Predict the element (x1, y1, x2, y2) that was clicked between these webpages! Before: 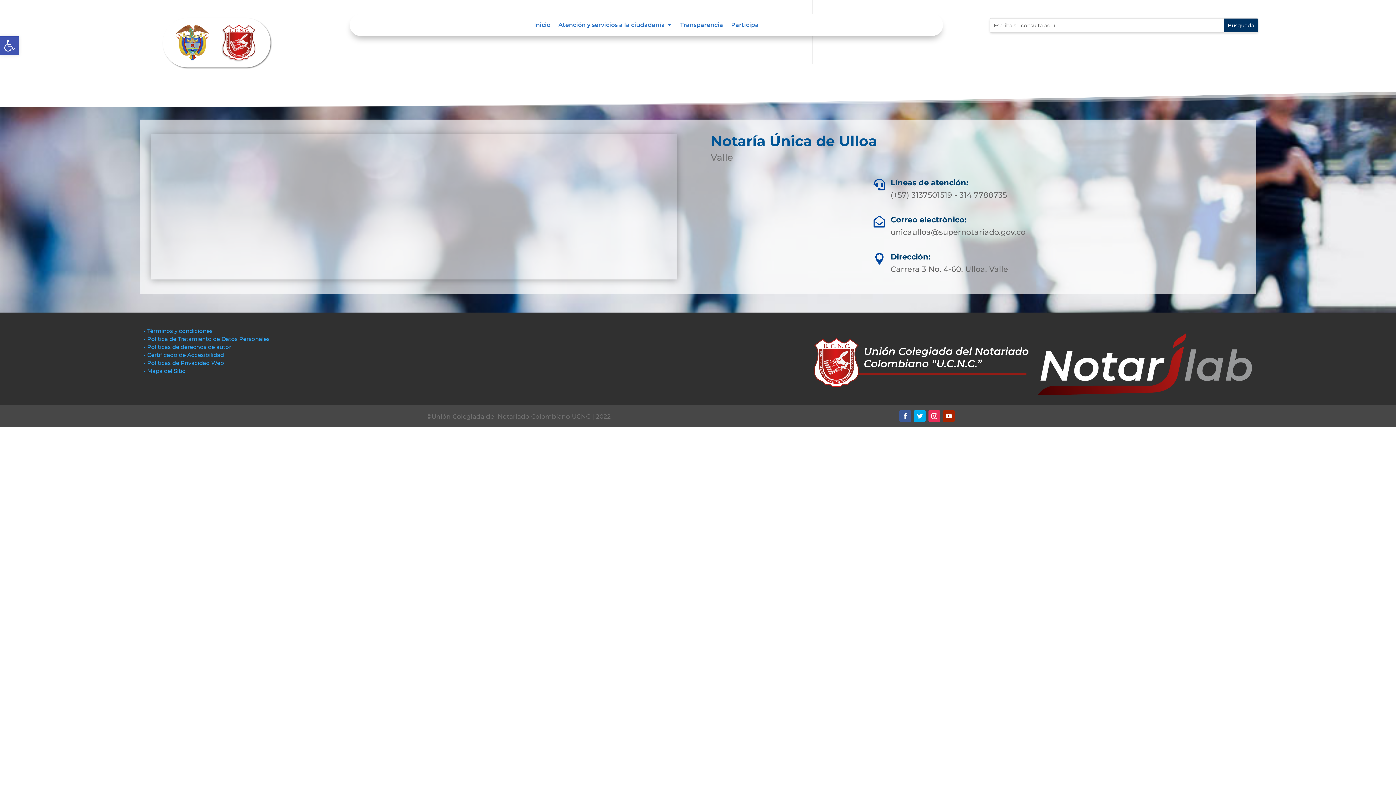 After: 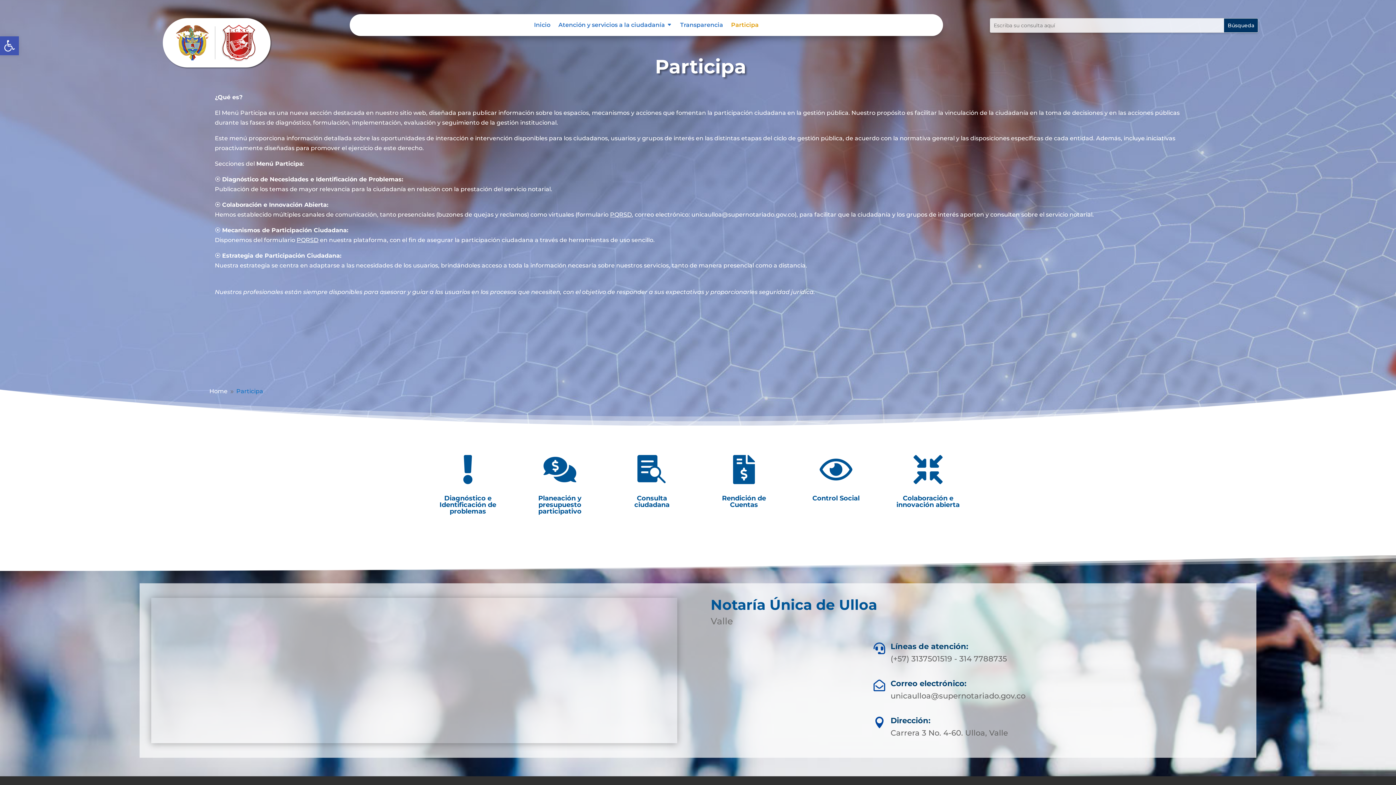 Action: label: Participa bbox: (731, 22, 758, 30)